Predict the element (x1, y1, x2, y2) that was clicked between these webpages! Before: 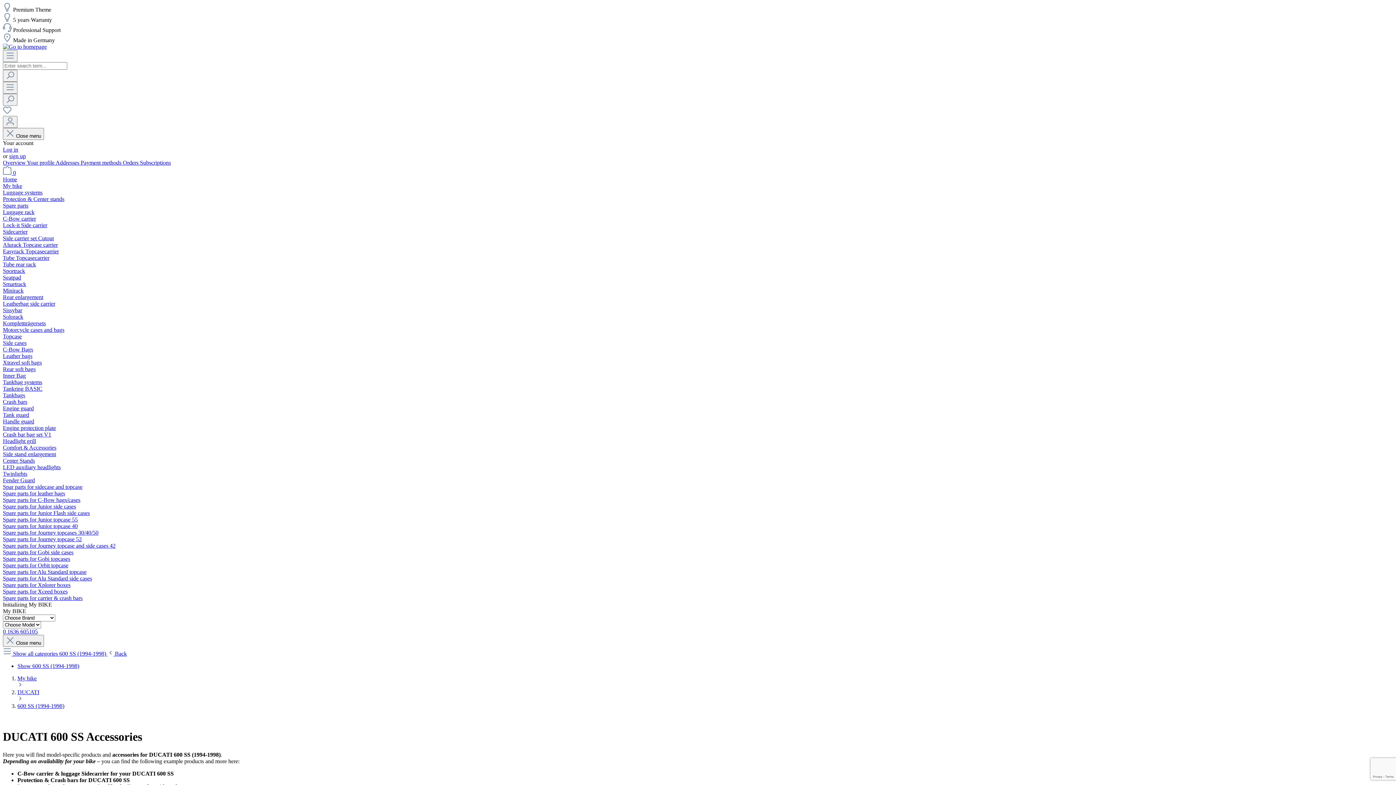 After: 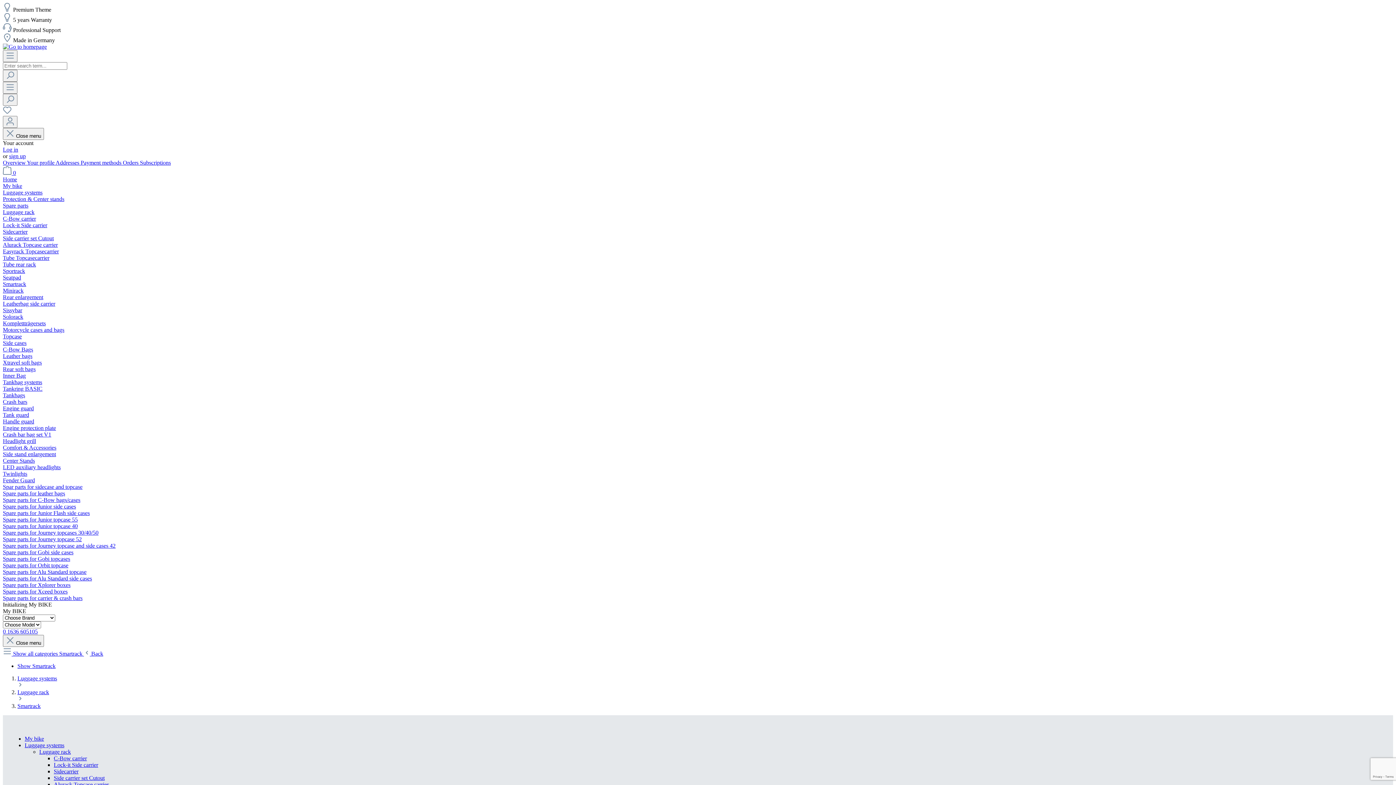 Action: label: Smartrack bbox: (2, 281, 26, 287)